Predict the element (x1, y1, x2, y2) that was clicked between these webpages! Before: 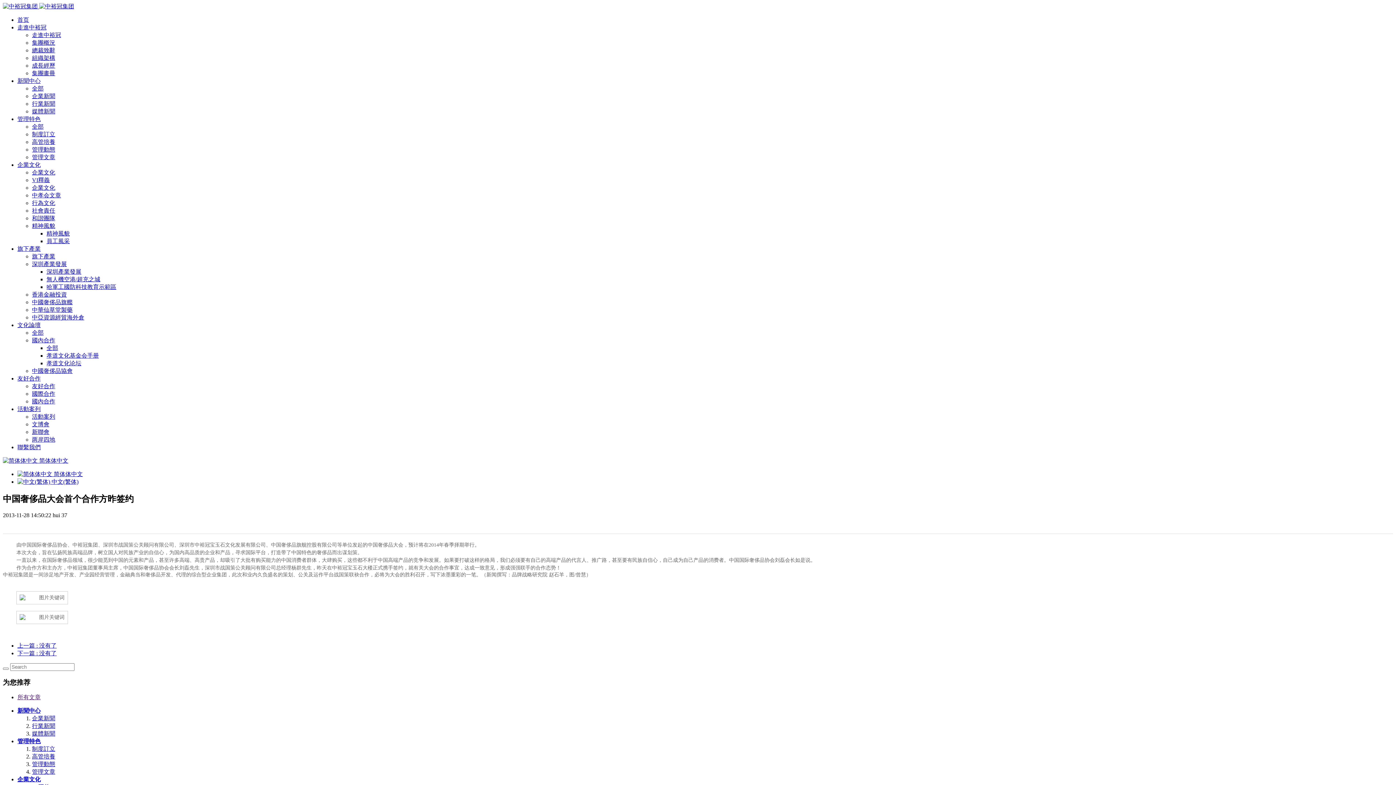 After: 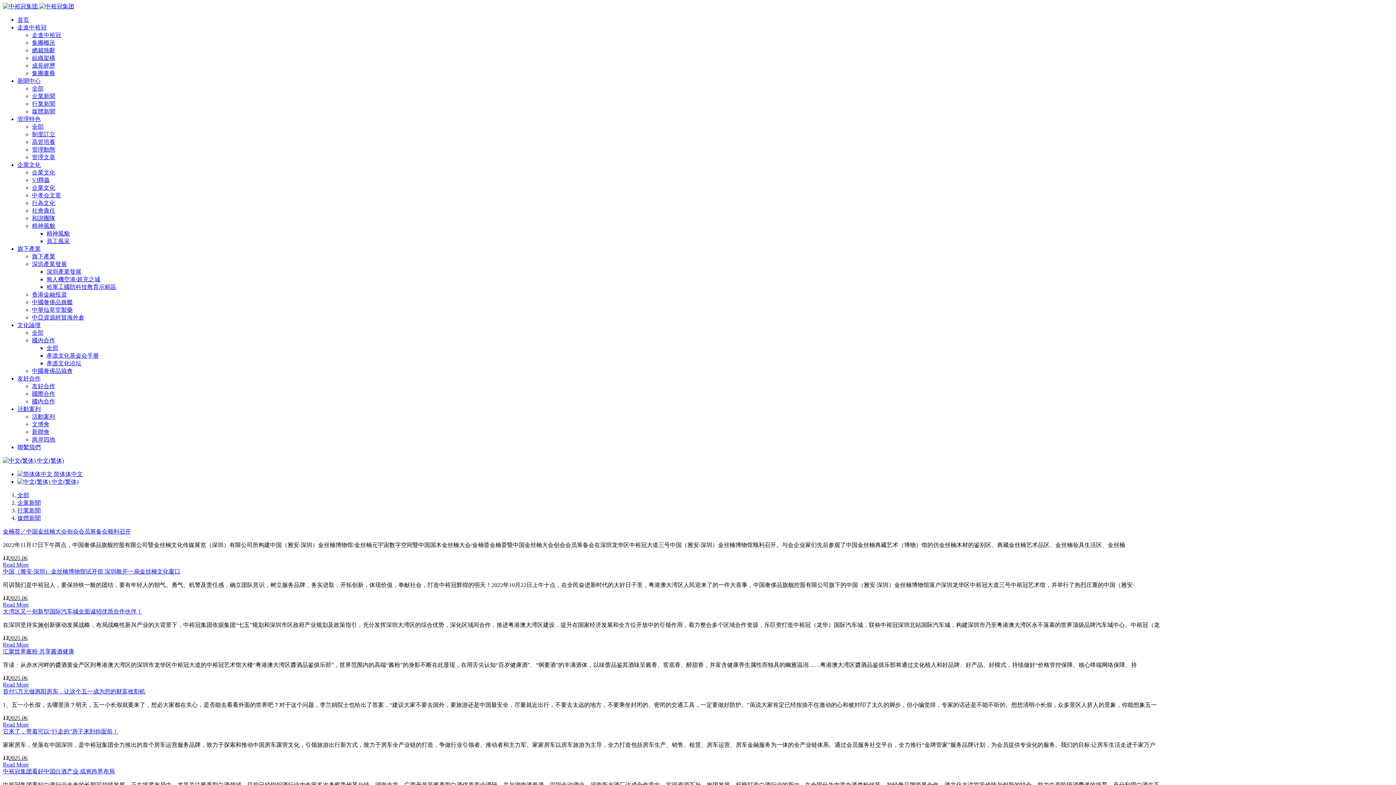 Action: bbox: (32, 723, 55, 729) label: 行業新聞